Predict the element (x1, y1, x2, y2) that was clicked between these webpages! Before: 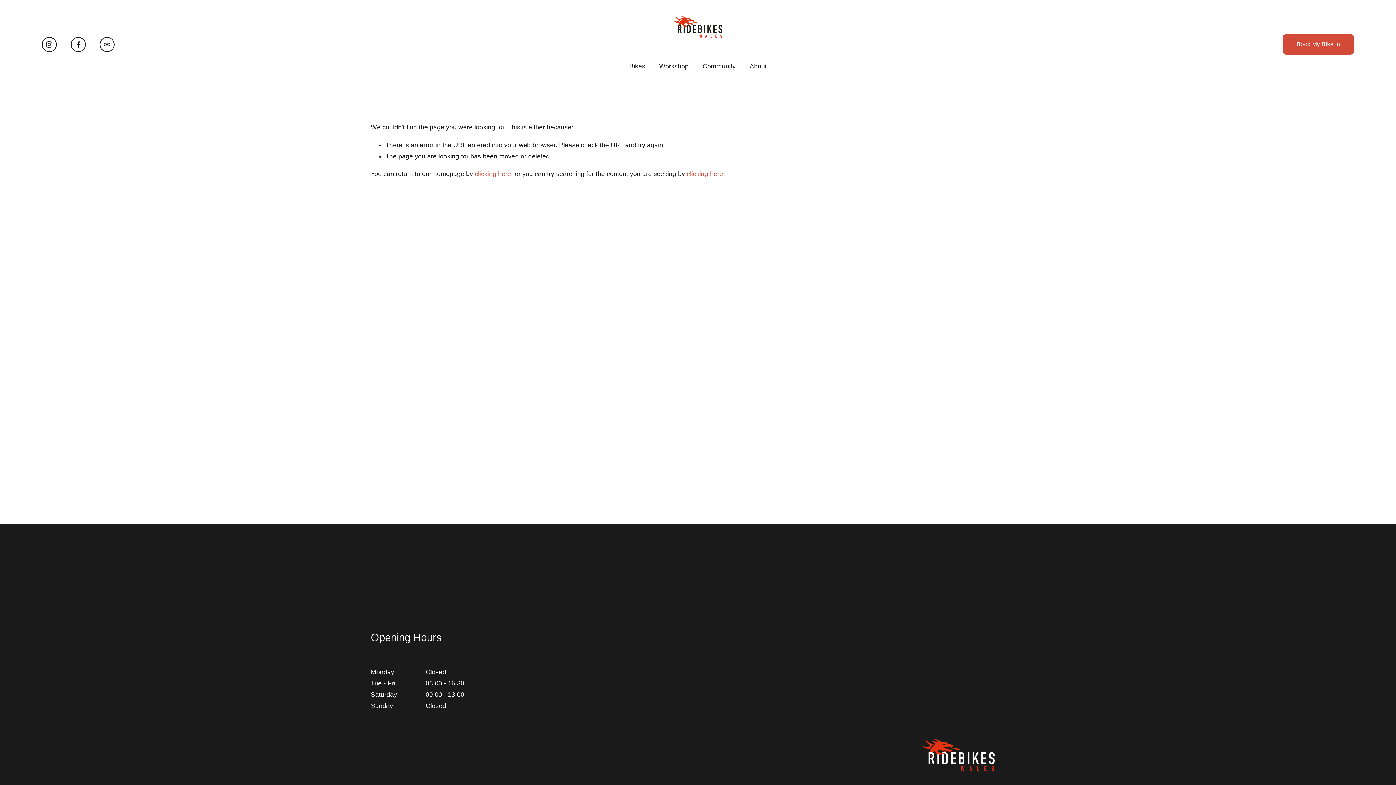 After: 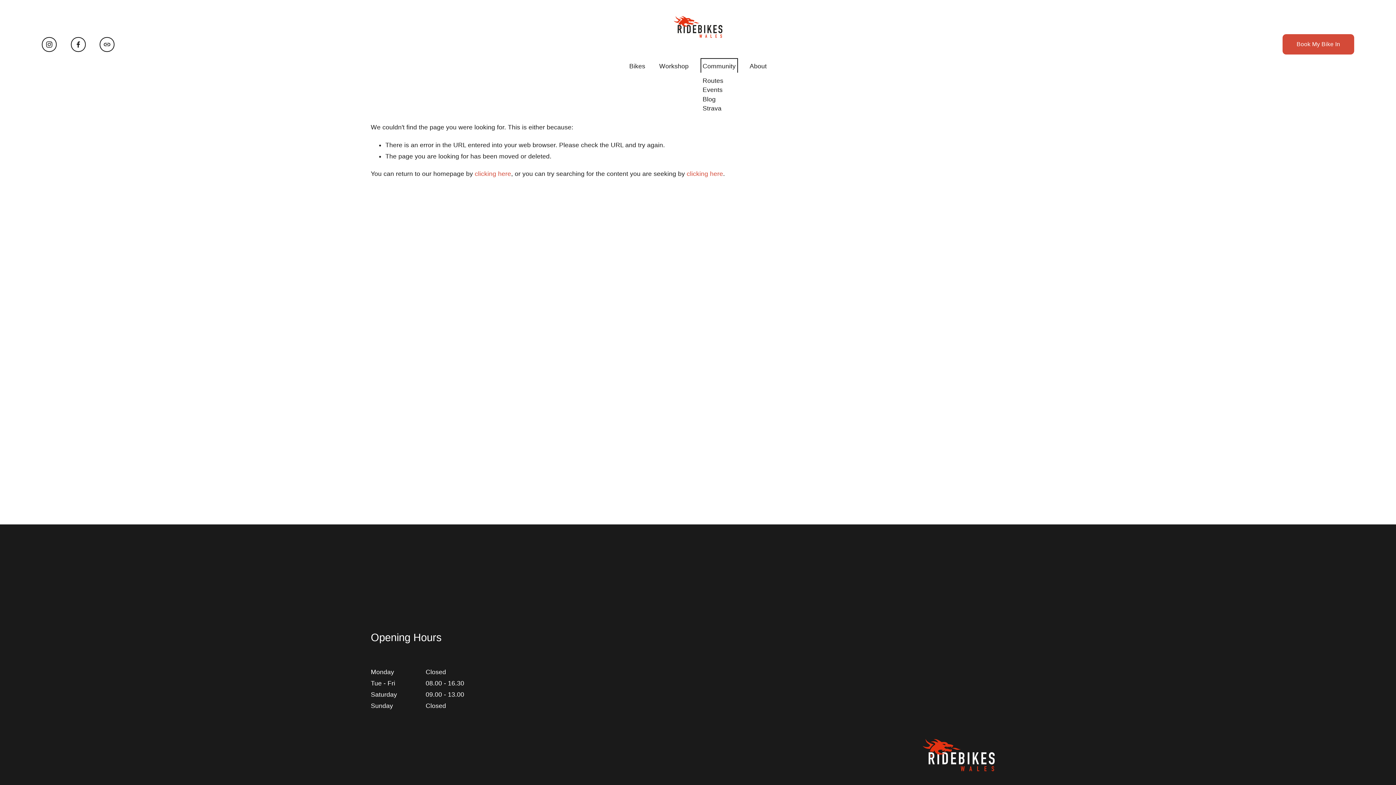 Action: label: folder dropdown bbox: (702, 60, 735, 72)